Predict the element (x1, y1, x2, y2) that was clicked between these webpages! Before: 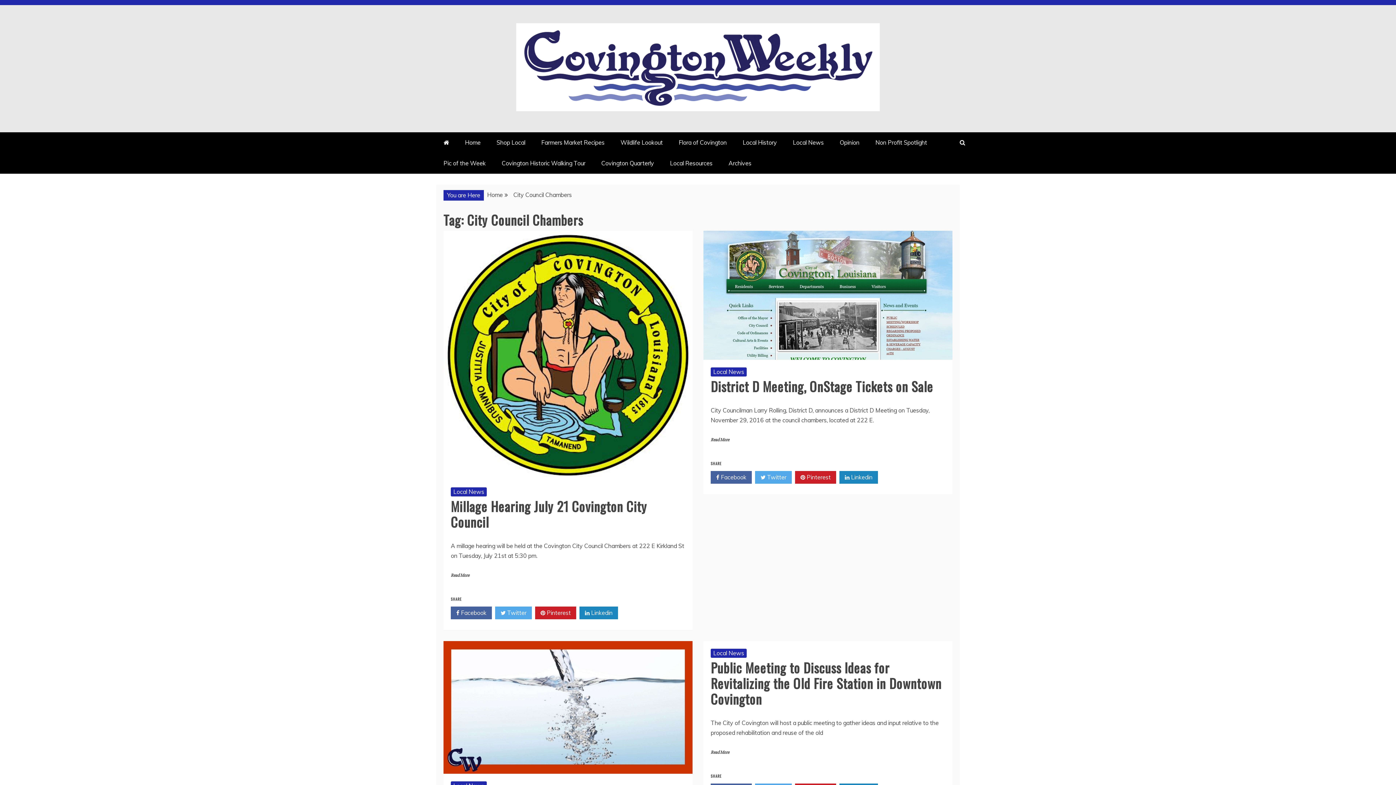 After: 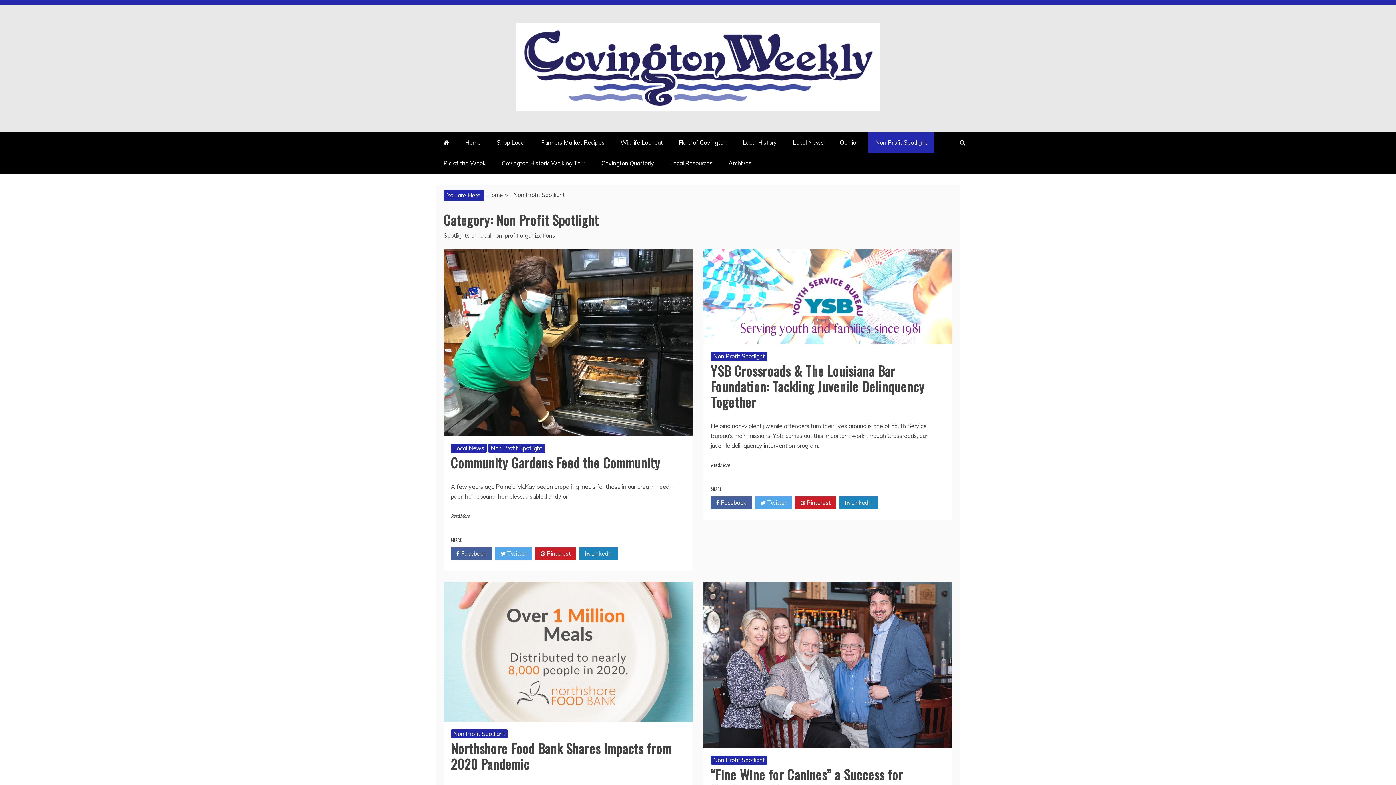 Action: label: Non Profit Spotlight bbox: (868, 132, 934, 153)